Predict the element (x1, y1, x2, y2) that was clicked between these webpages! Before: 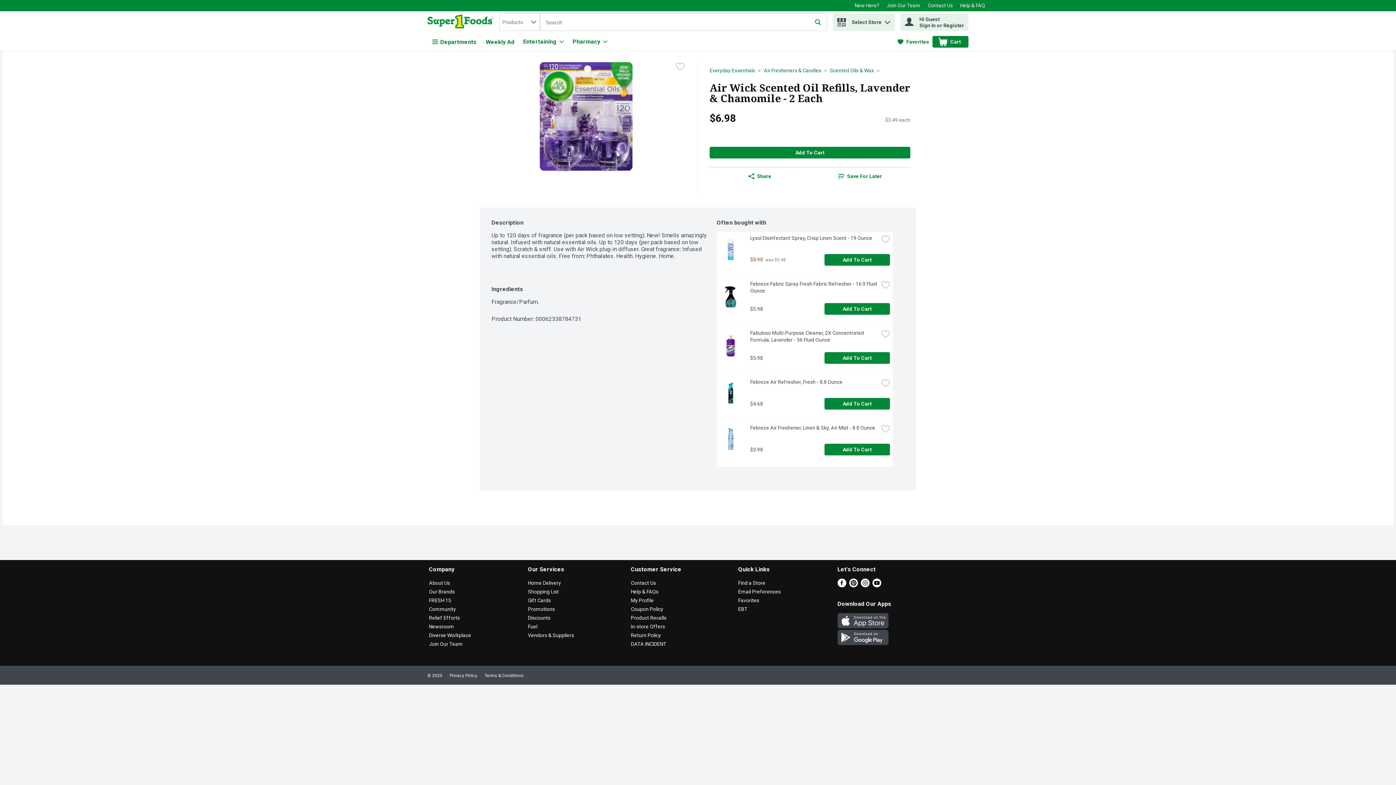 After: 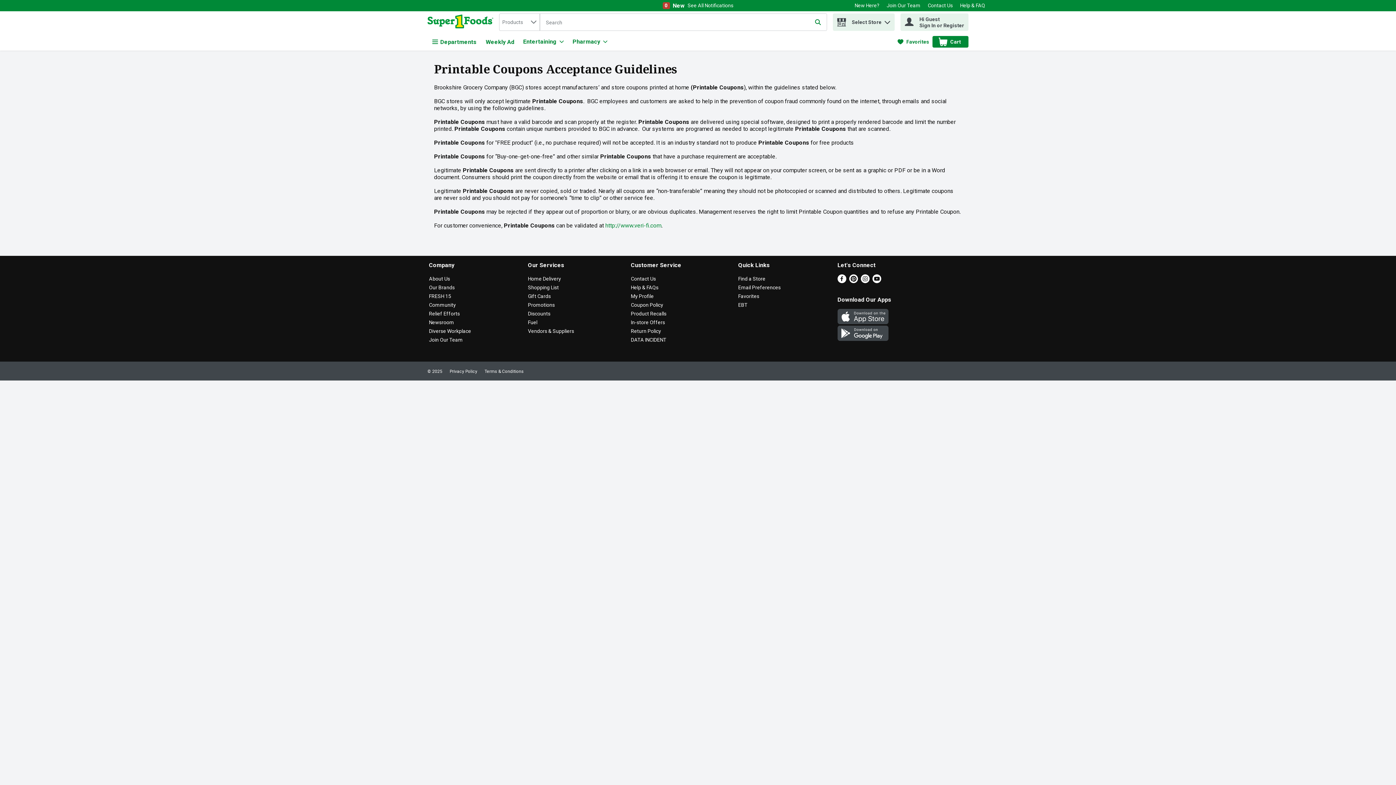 Action: bbox: (631, 606, 663, 612) label: Coupon Policy